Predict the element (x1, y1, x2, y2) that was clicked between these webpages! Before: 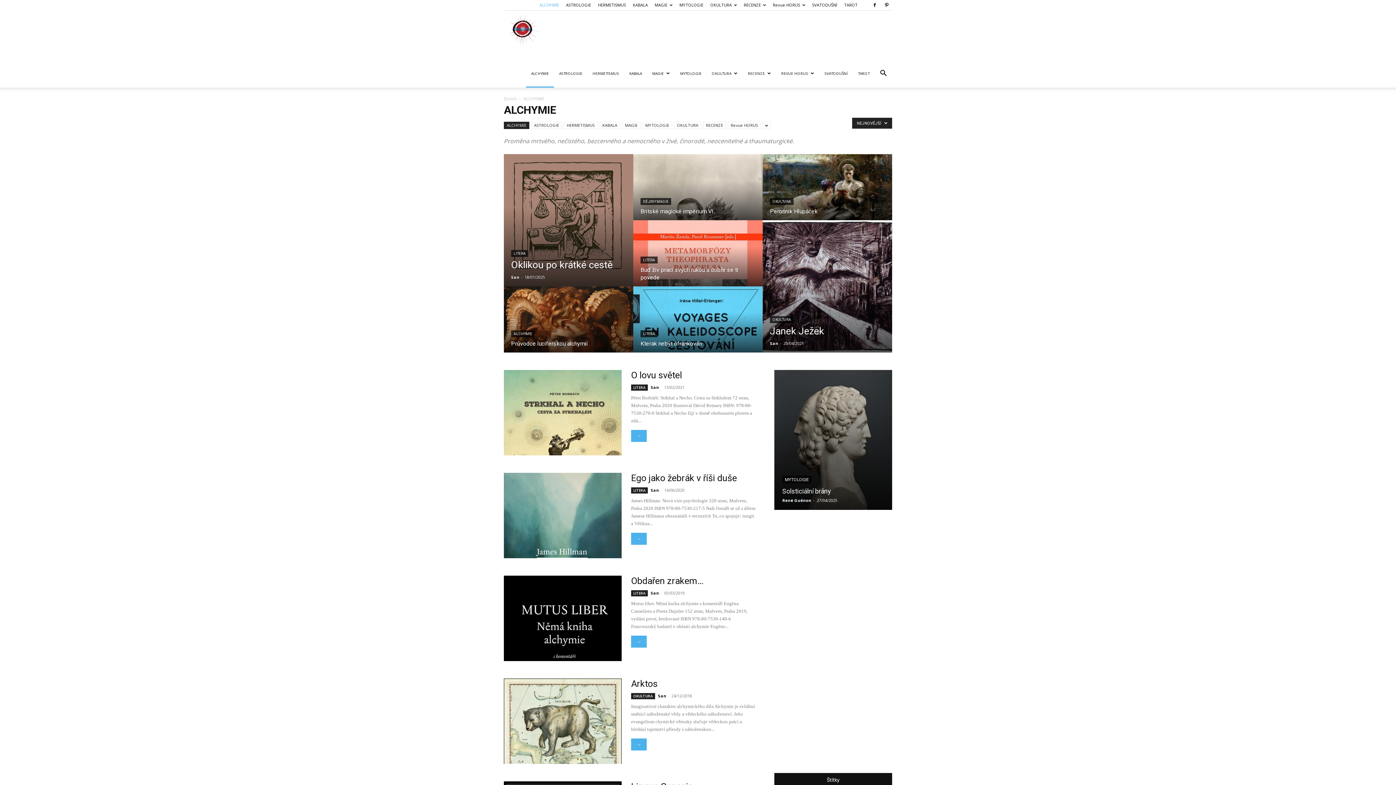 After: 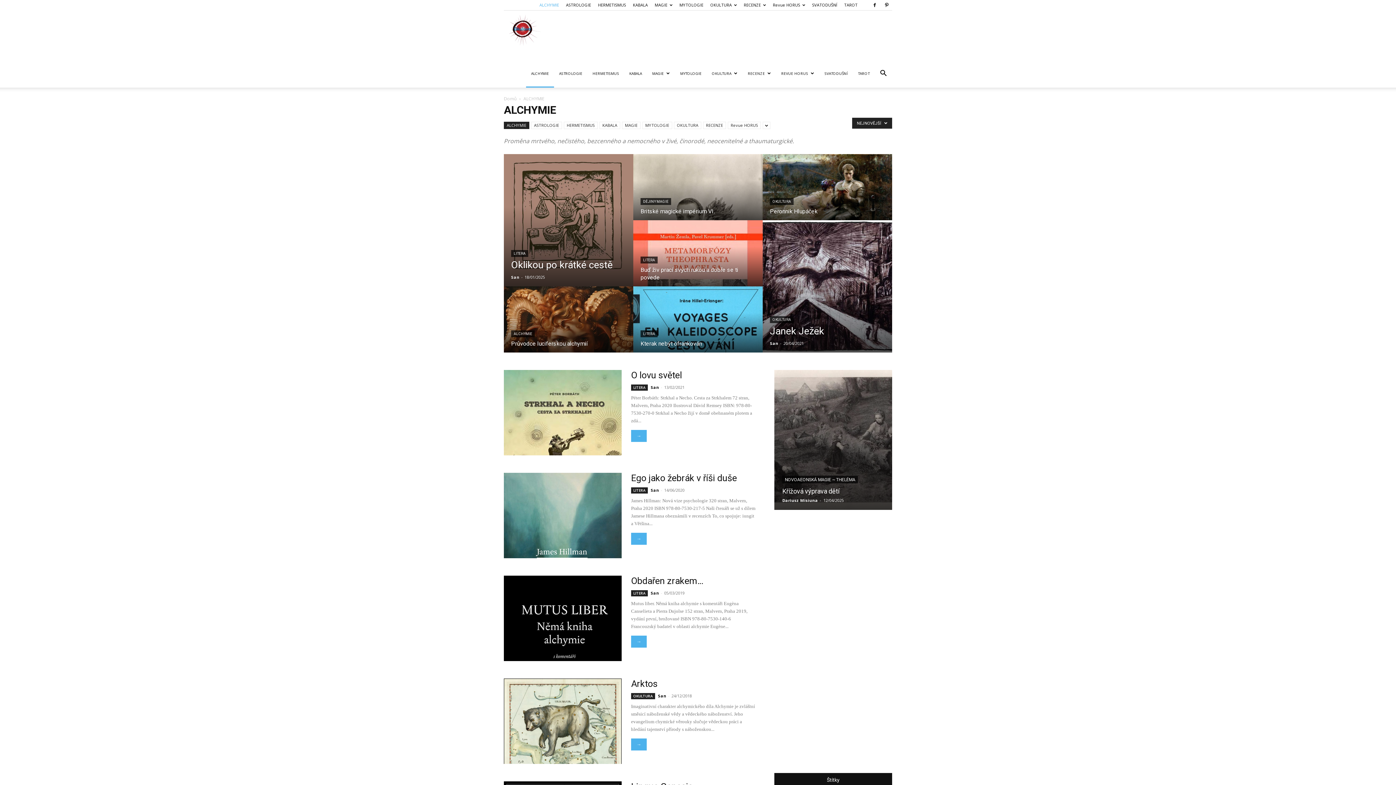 Action: label: ALCHYMIE bbox: (539, 2, 559, 7)